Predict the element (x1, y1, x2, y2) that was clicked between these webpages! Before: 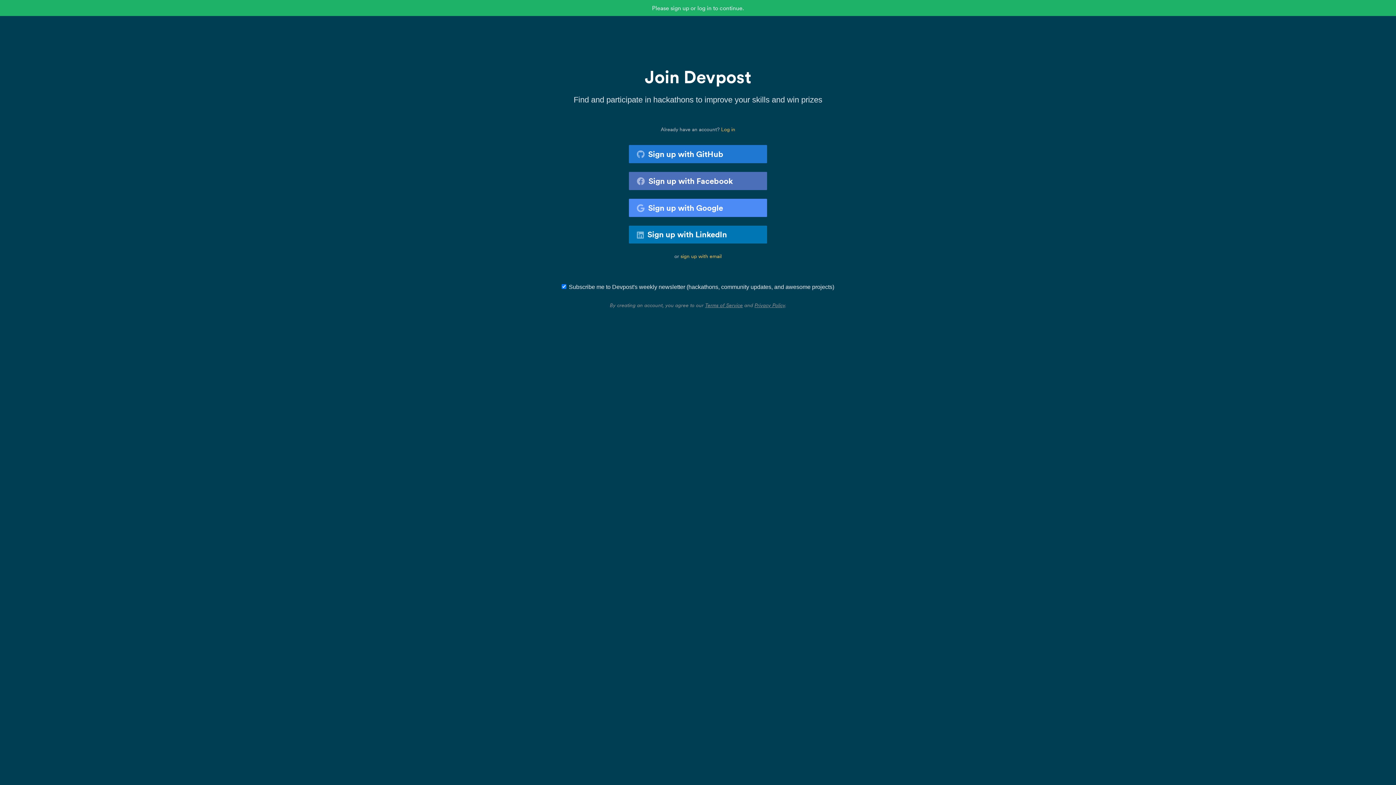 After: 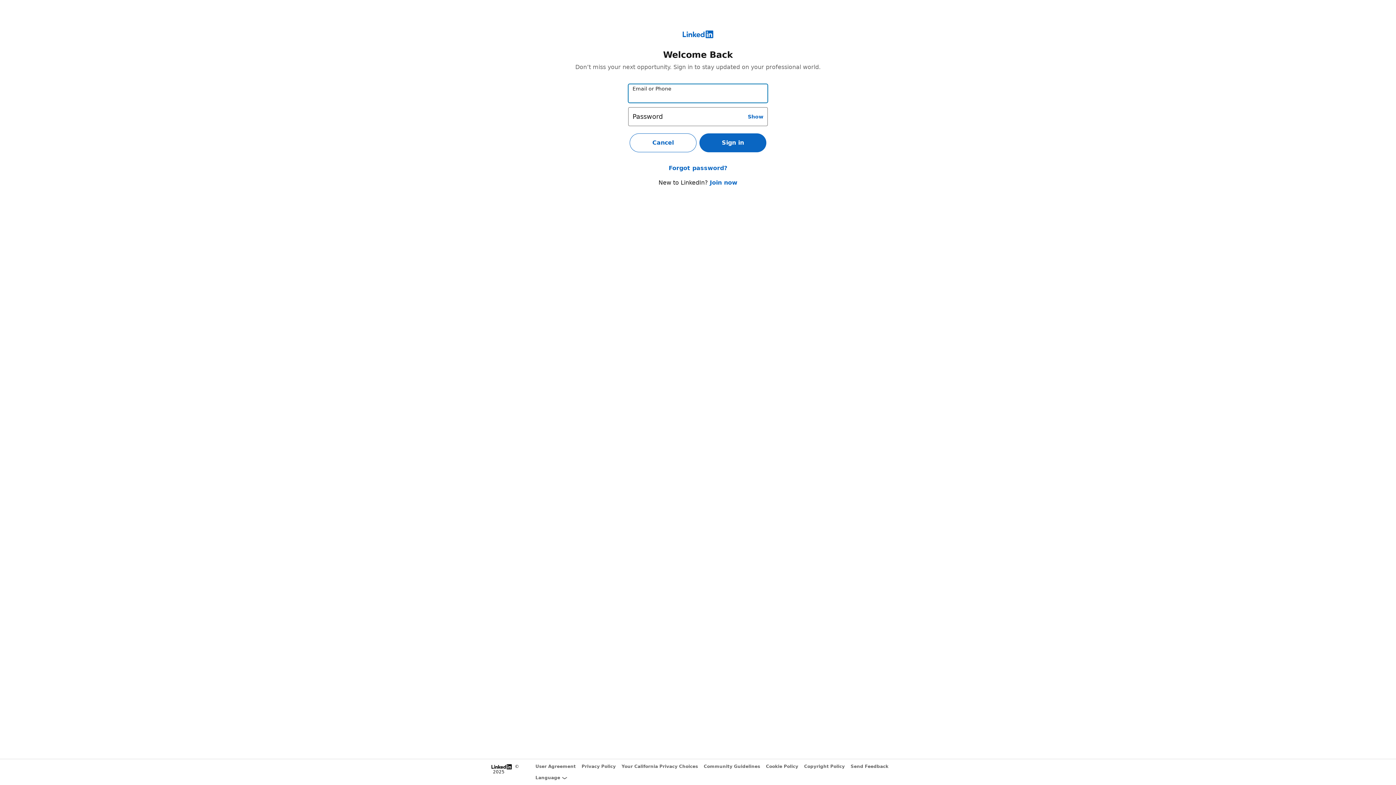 Action: label: Sign up with LinkedIn bbox: (629, 225, 767, 243)